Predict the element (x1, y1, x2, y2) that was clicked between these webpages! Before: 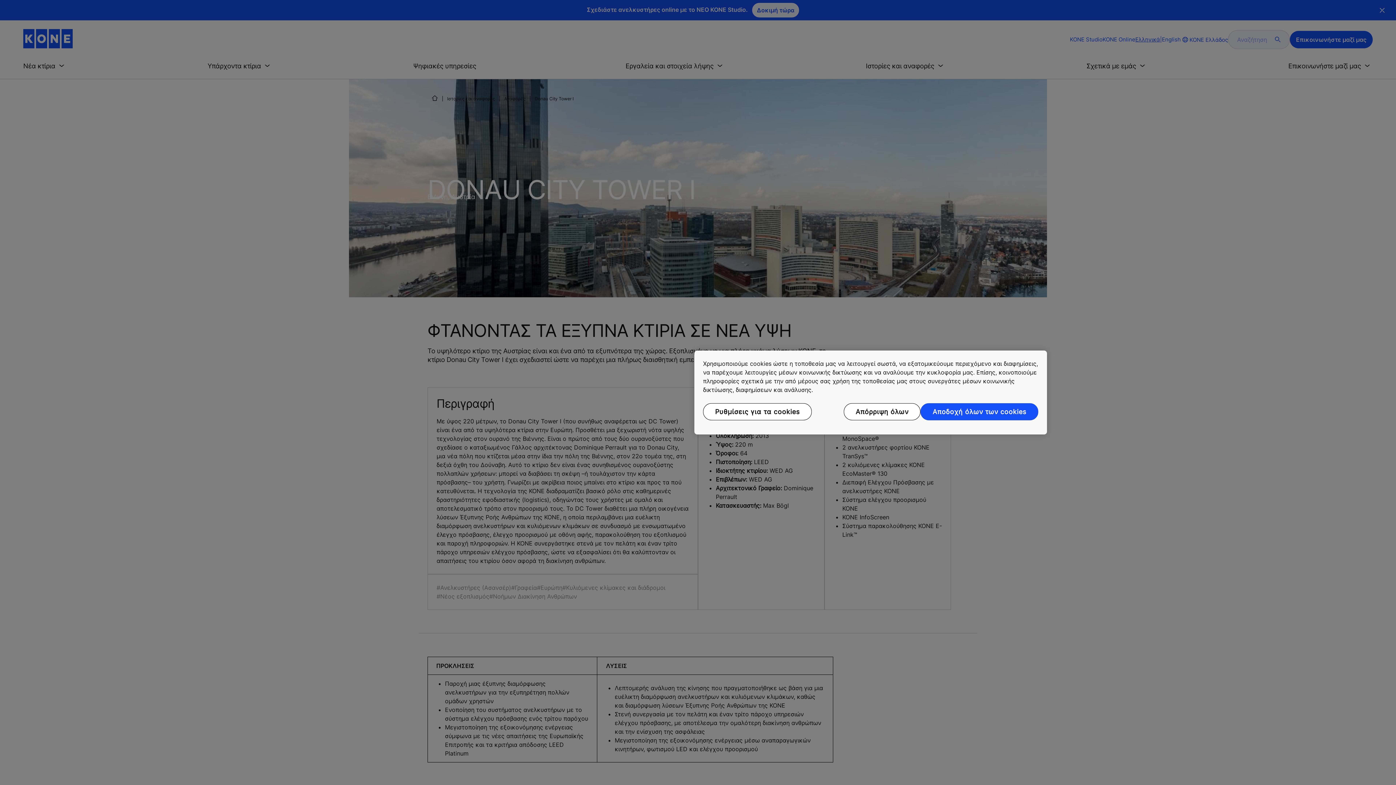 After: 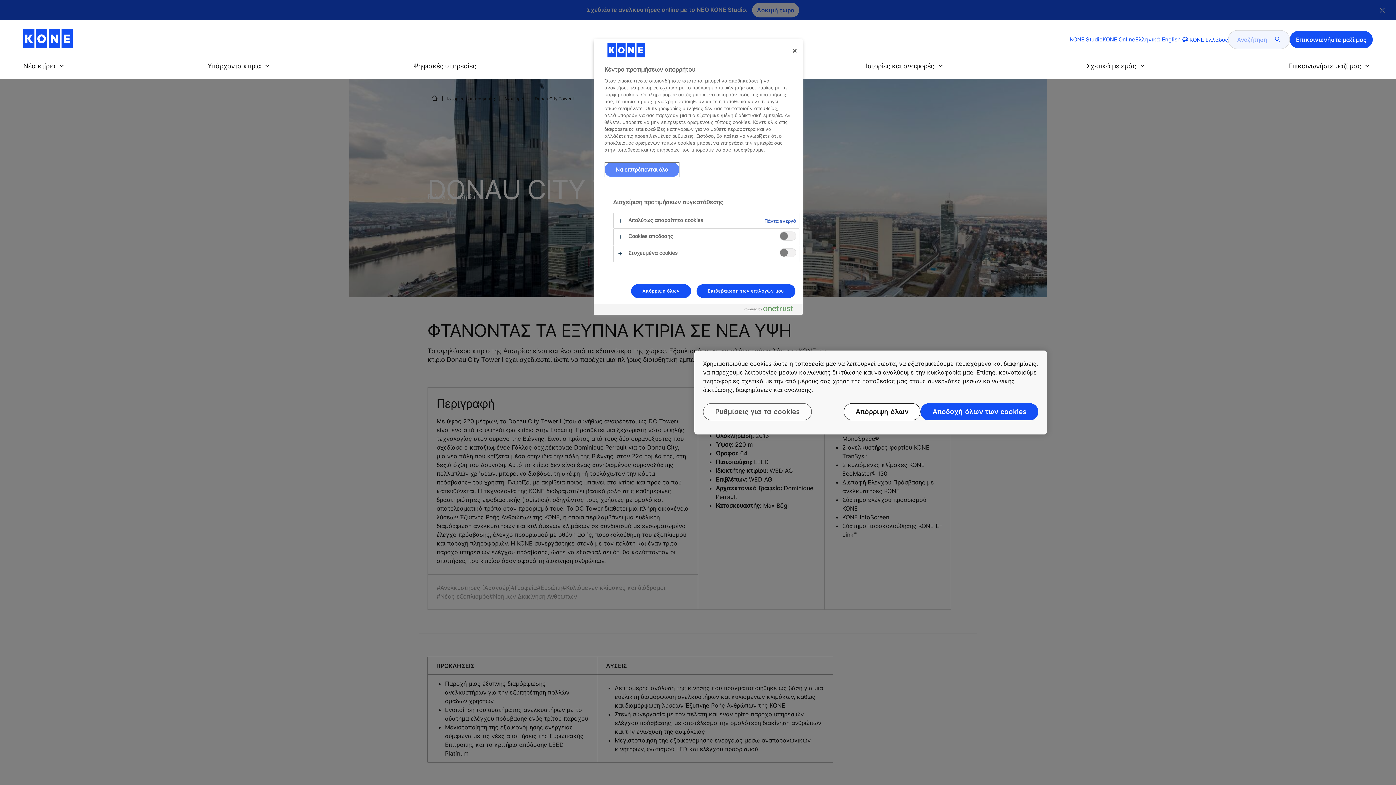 Action: label: Ρυθμίσεις για τα cookies bbox: (703, 403, 811, 420)